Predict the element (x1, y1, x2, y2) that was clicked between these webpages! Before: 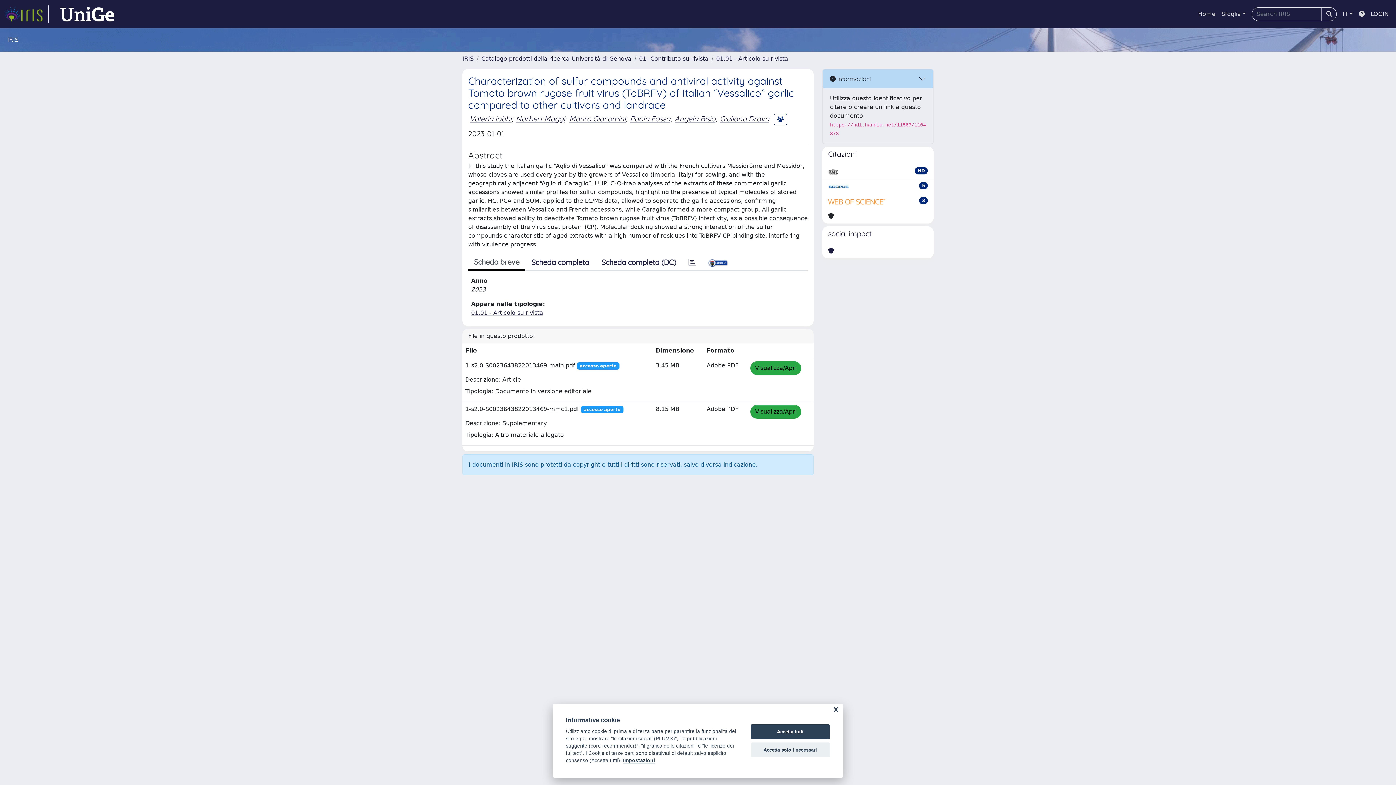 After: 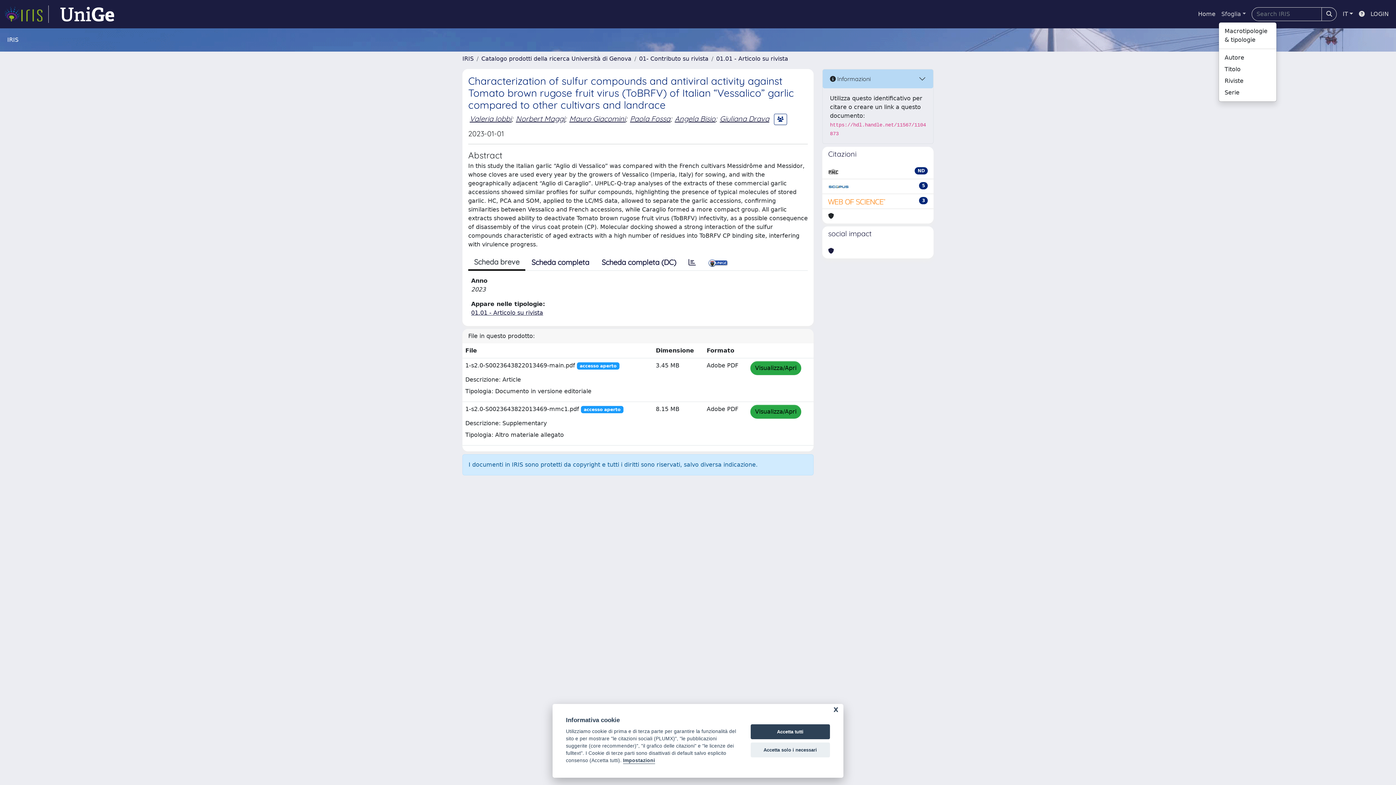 Action: bbox: (1218, 6, 1249, 21) label: Sfoglia